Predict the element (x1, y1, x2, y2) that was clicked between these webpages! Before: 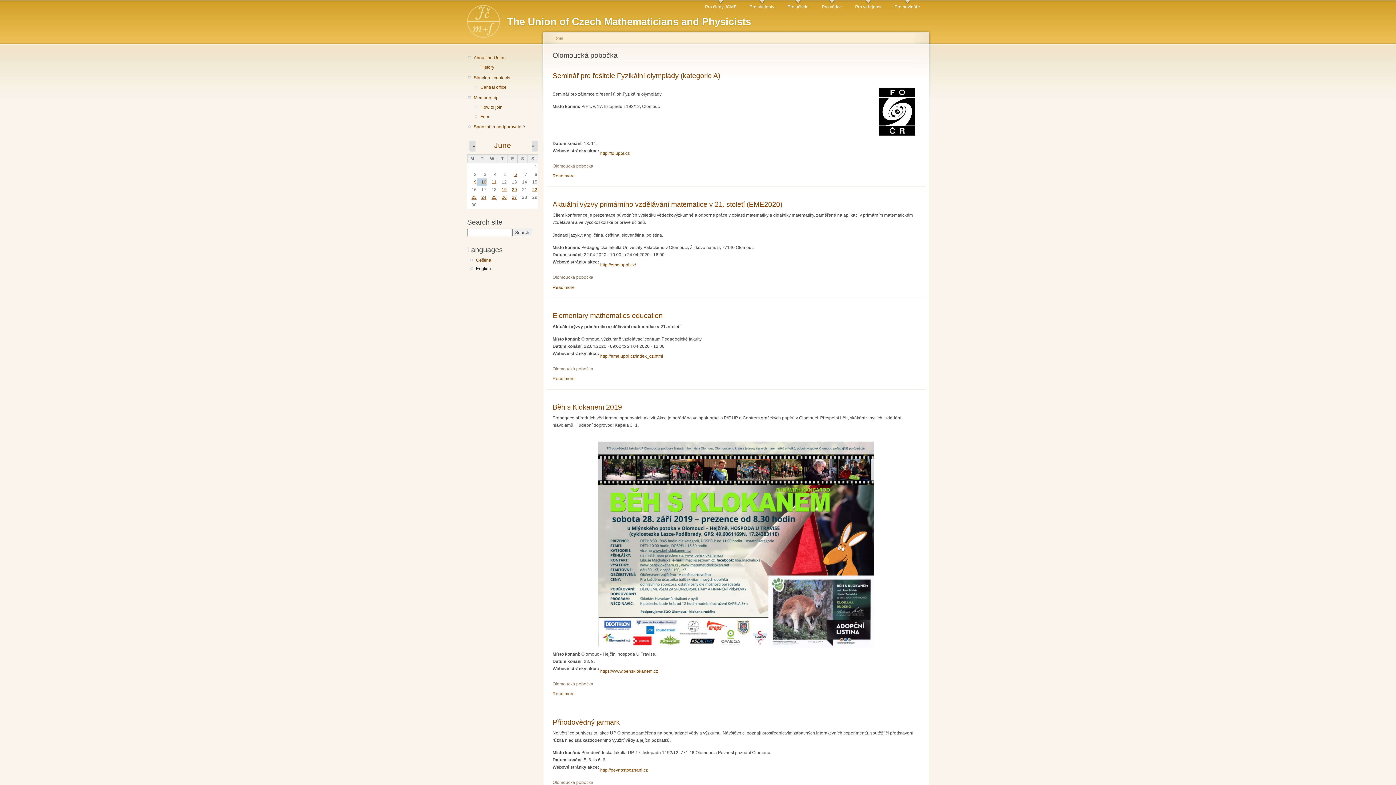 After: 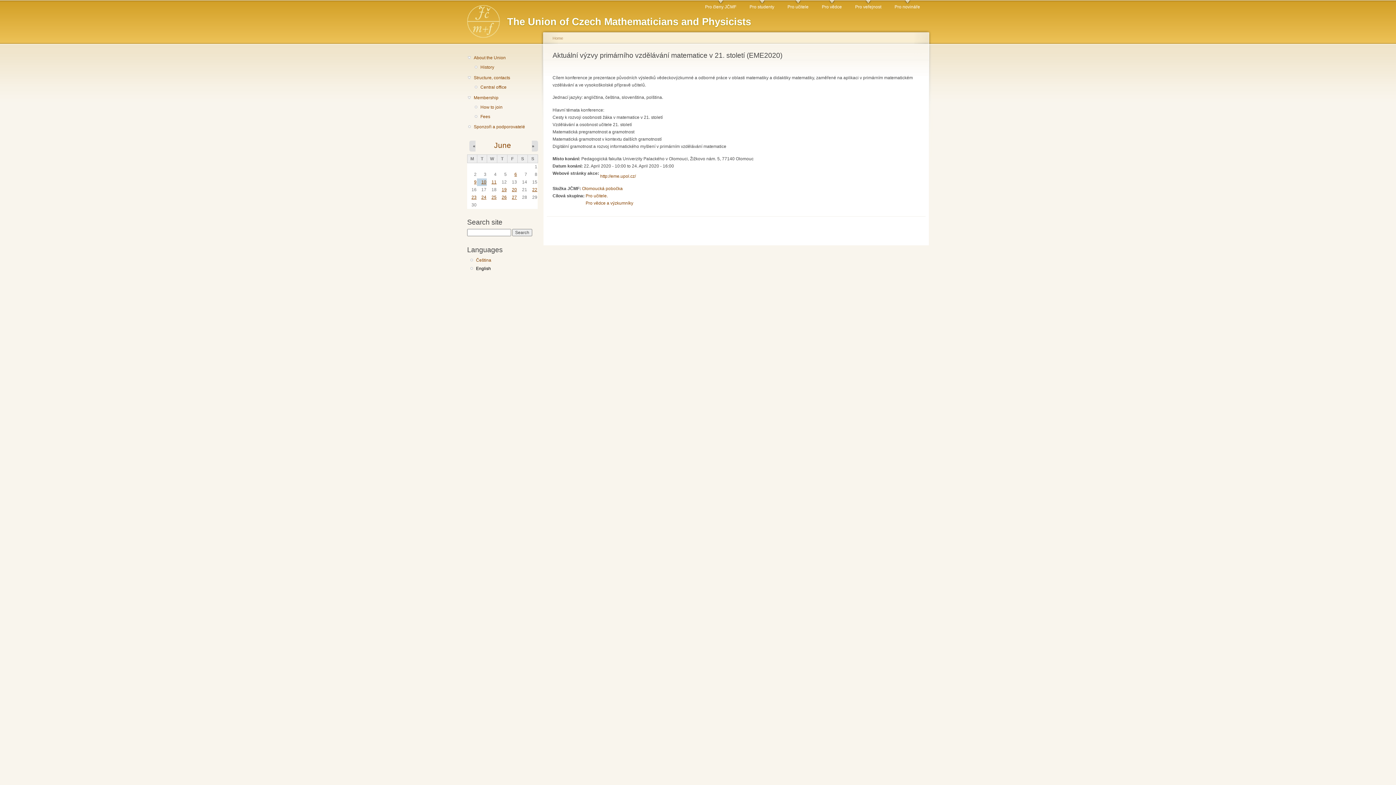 Action: bbox: (552, 284, 574, 290) label: Read more
about Aktuální výzvy primárního vzdělávání matematice v 21. století (EME2020)